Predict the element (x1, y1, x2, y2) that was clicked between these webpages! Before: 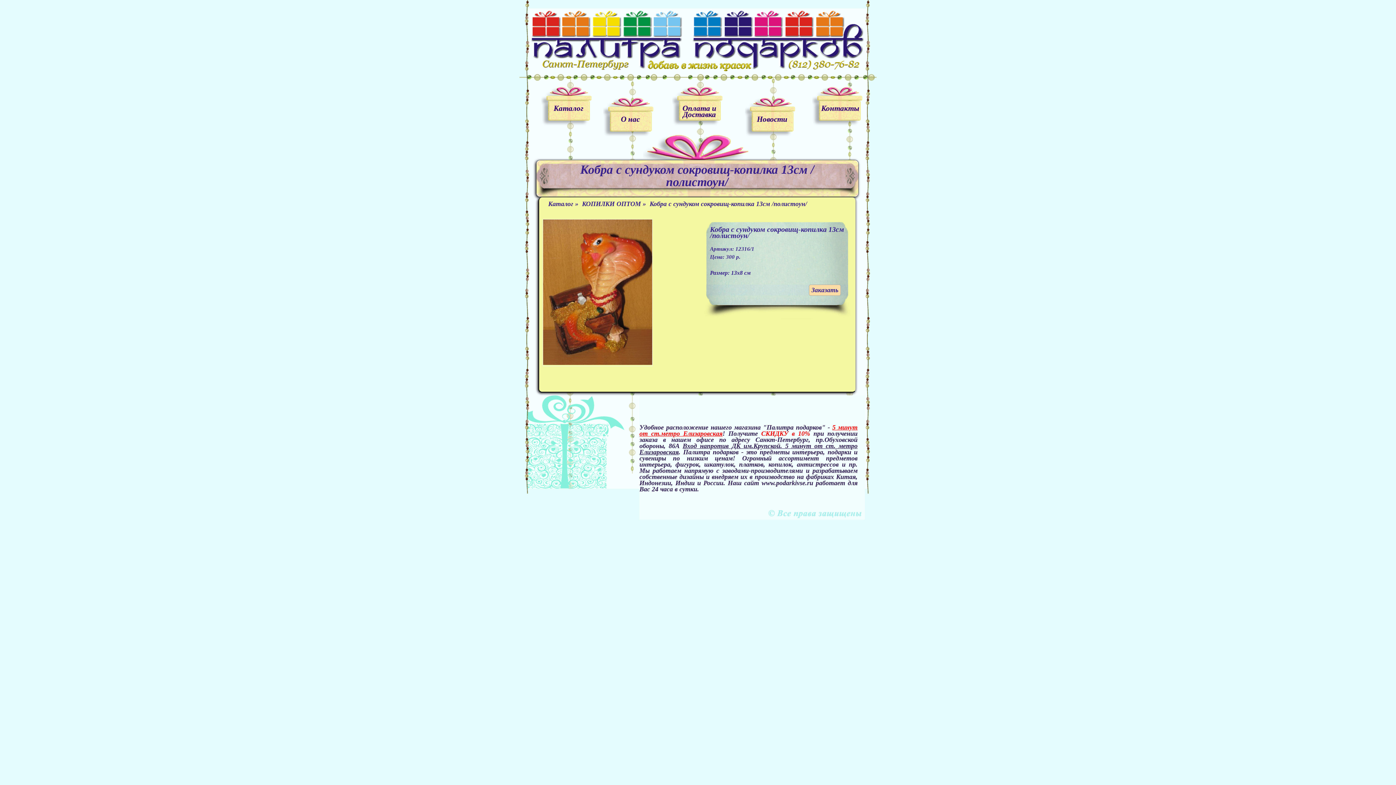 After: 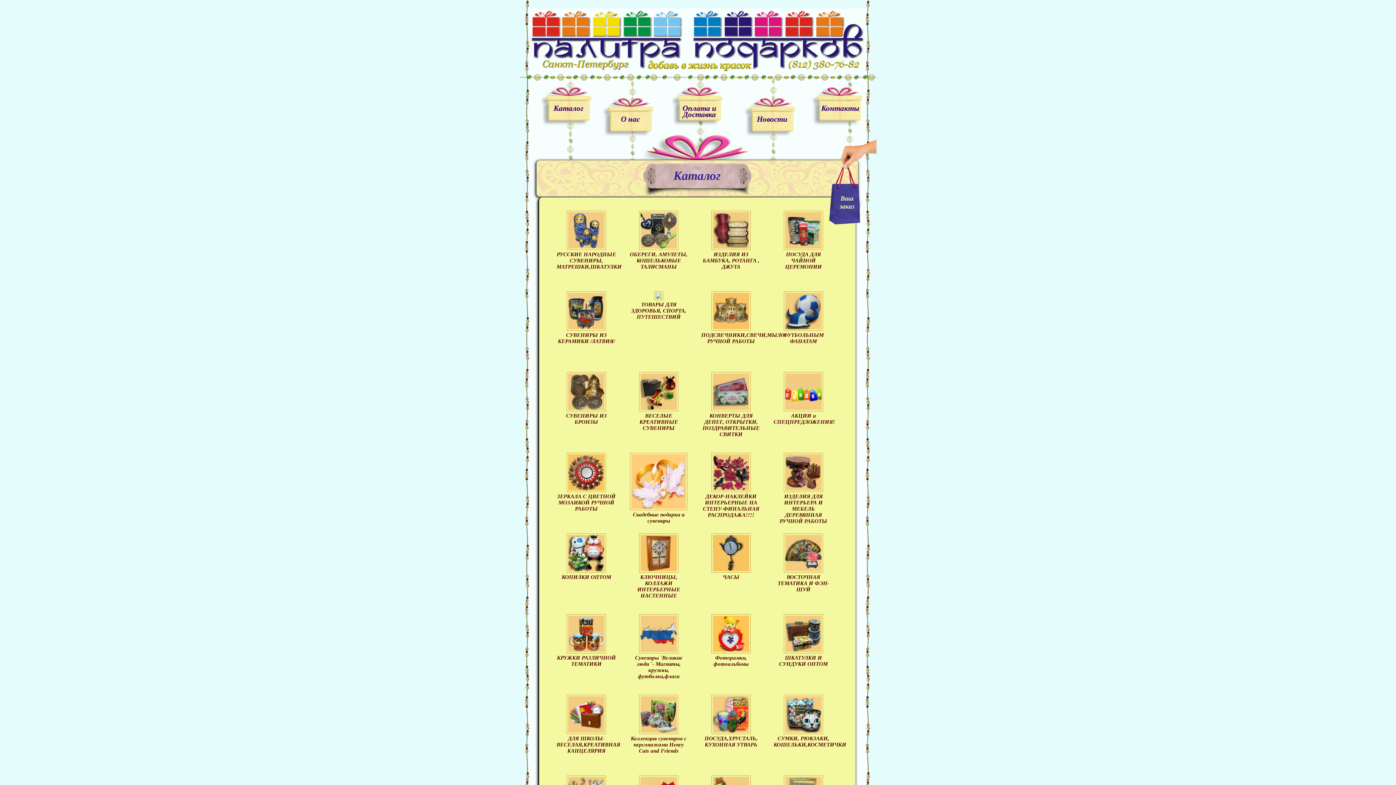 Action: bbox: (548, 200, 578, 207) label: Каталог »